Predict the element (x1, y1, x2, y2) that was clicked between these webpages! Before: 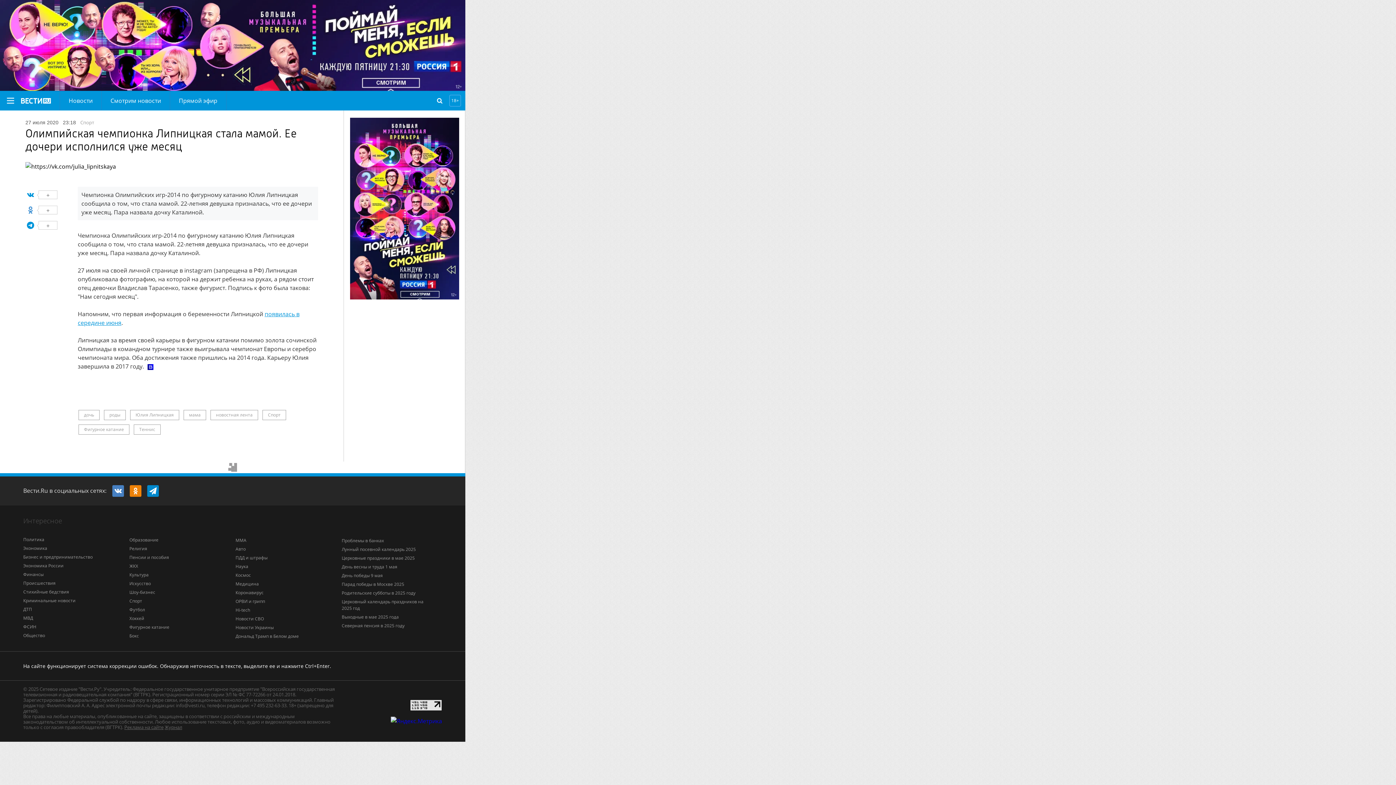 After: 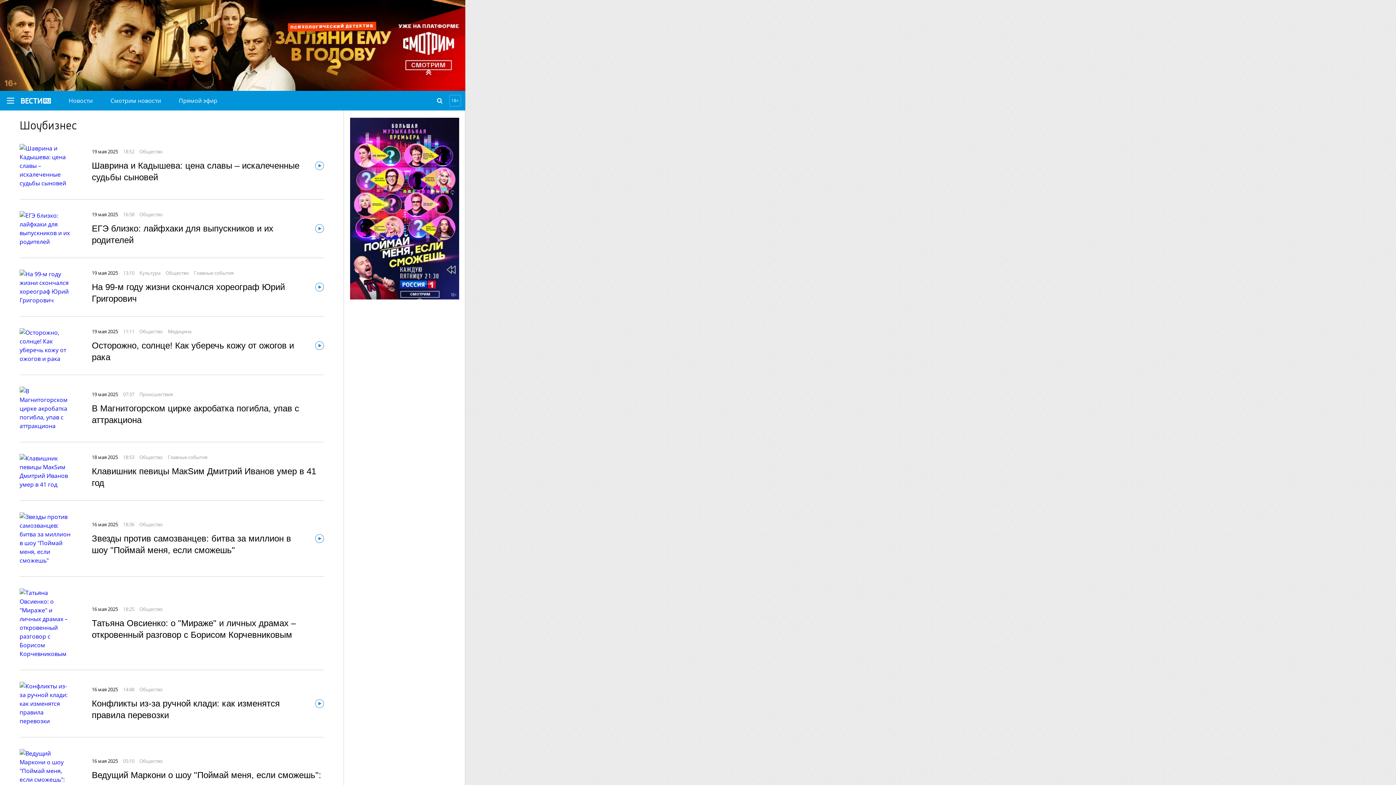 Action: bbox: (129, 589, 155, 595) label: Шоу-бизнес